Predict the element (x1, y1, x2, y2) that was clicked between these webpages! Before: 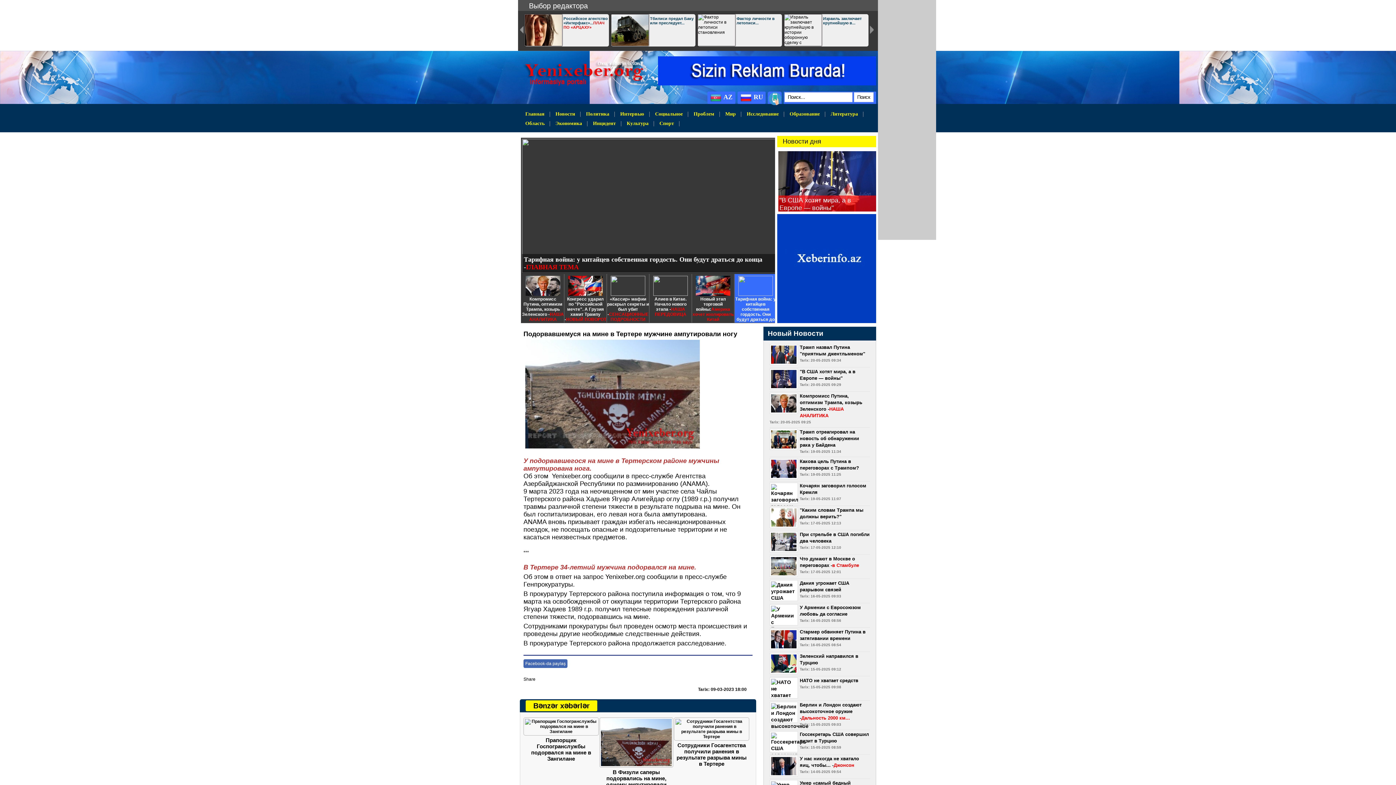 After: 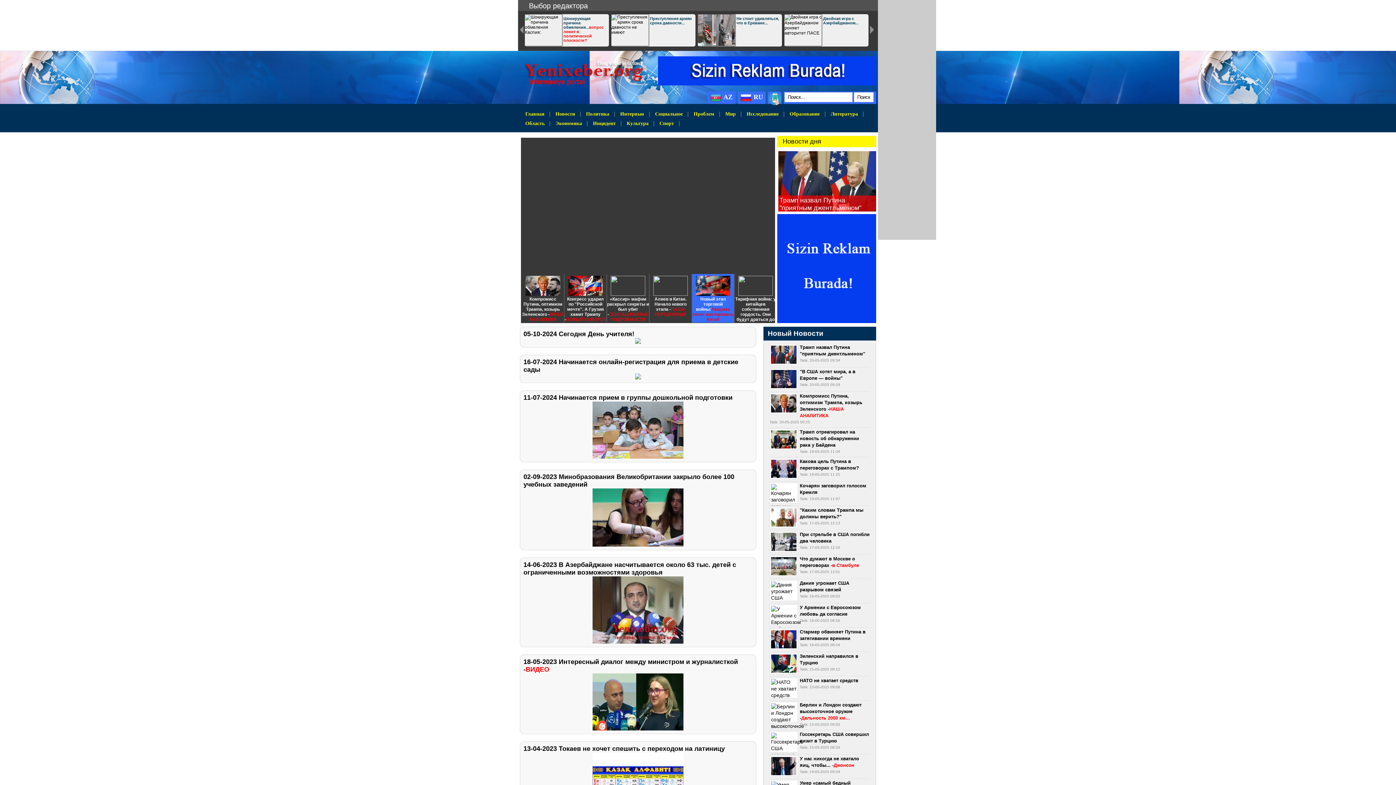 Action: bbox: (789, 111, 820, 116) label: Образование